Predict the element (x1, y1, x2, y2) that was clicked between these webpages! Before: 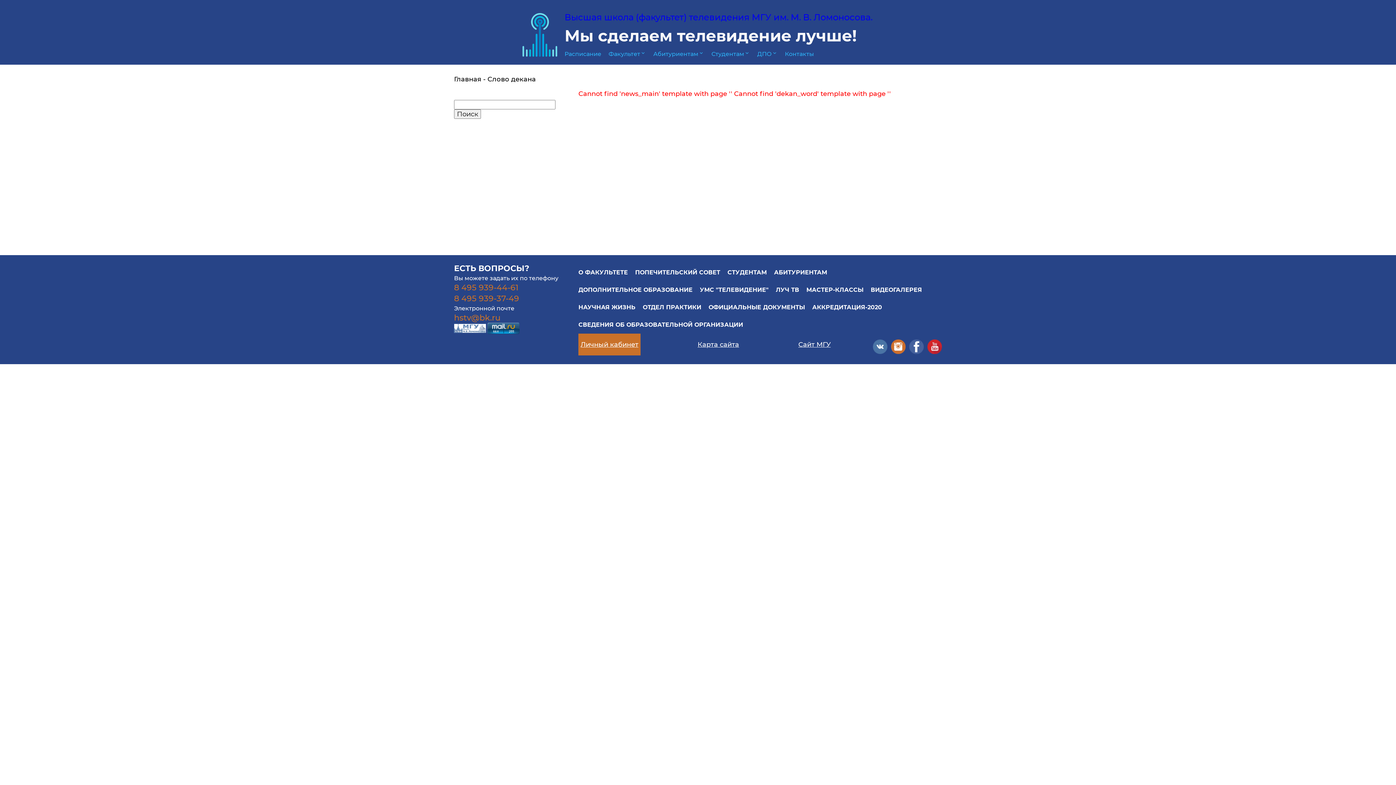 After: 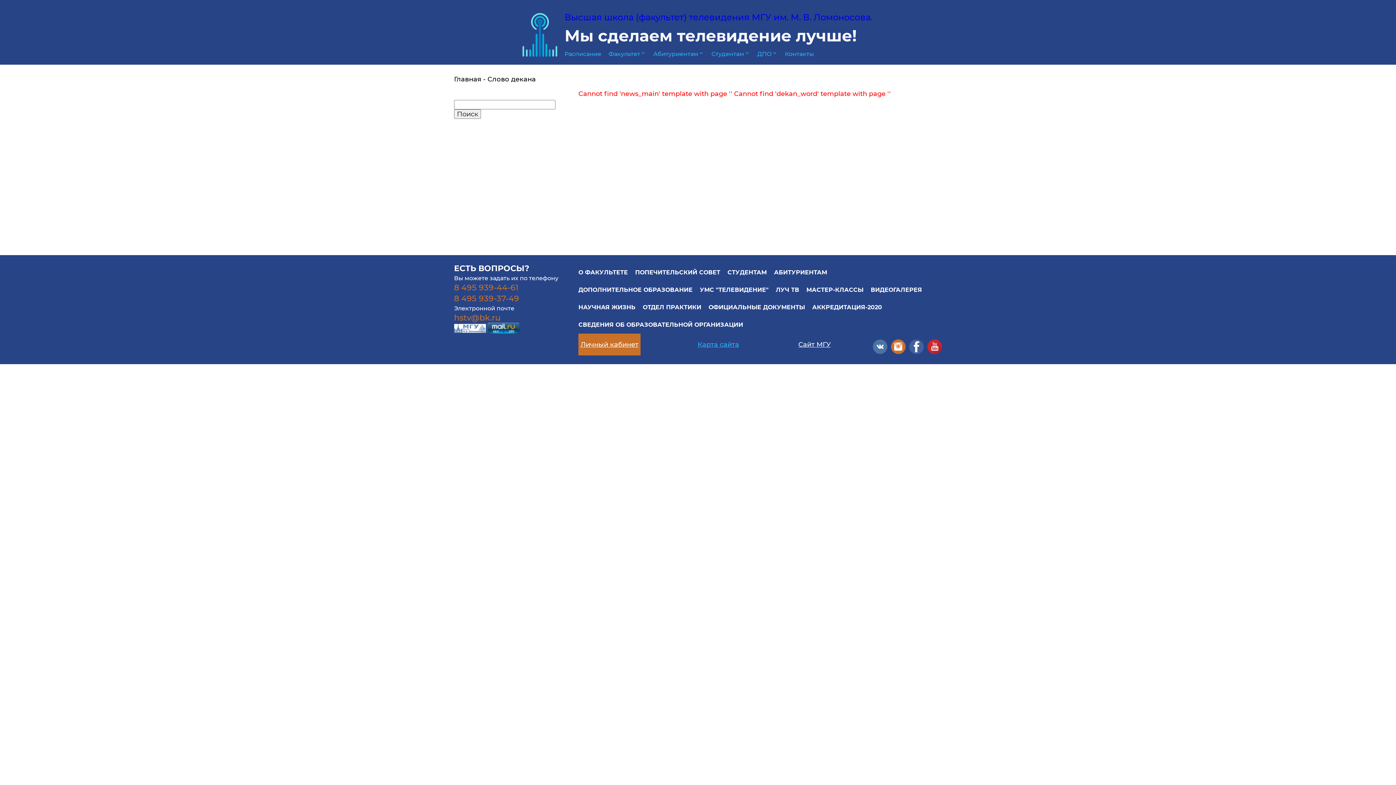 Action: bbox: (695, 333, 741, 355) label: Карта сайта